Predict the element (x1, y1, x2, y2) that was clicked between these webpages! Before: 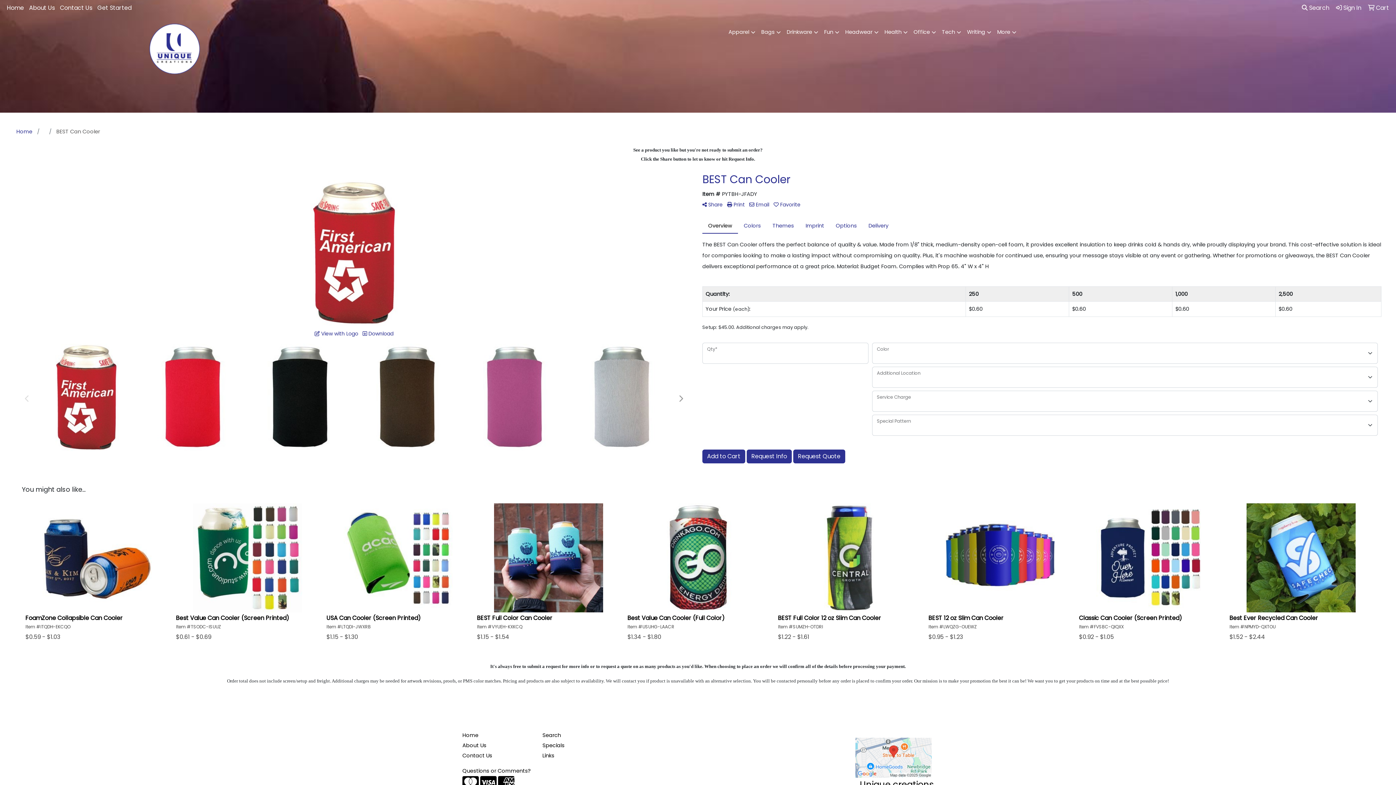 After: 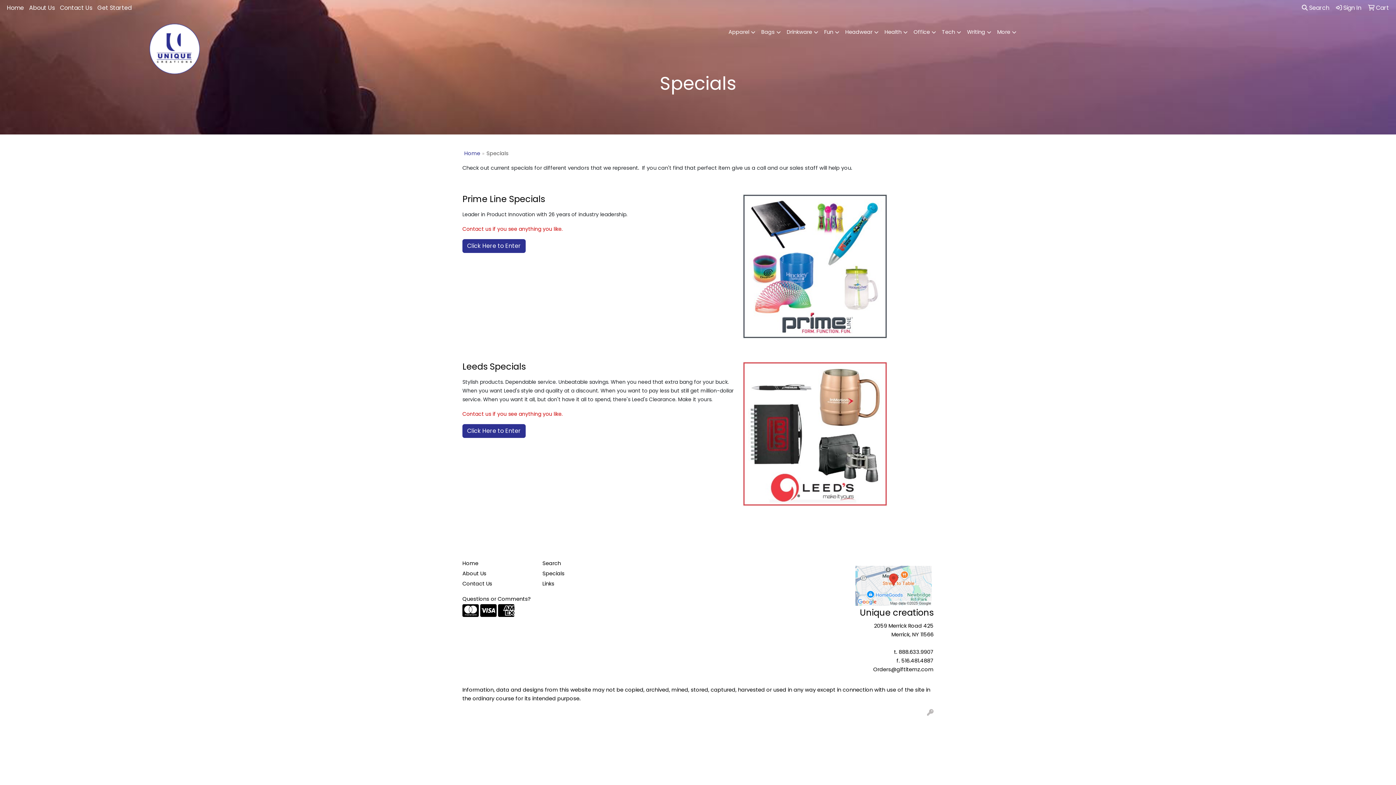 Action: label: Specials bbox: (542, 740, 613, 750)